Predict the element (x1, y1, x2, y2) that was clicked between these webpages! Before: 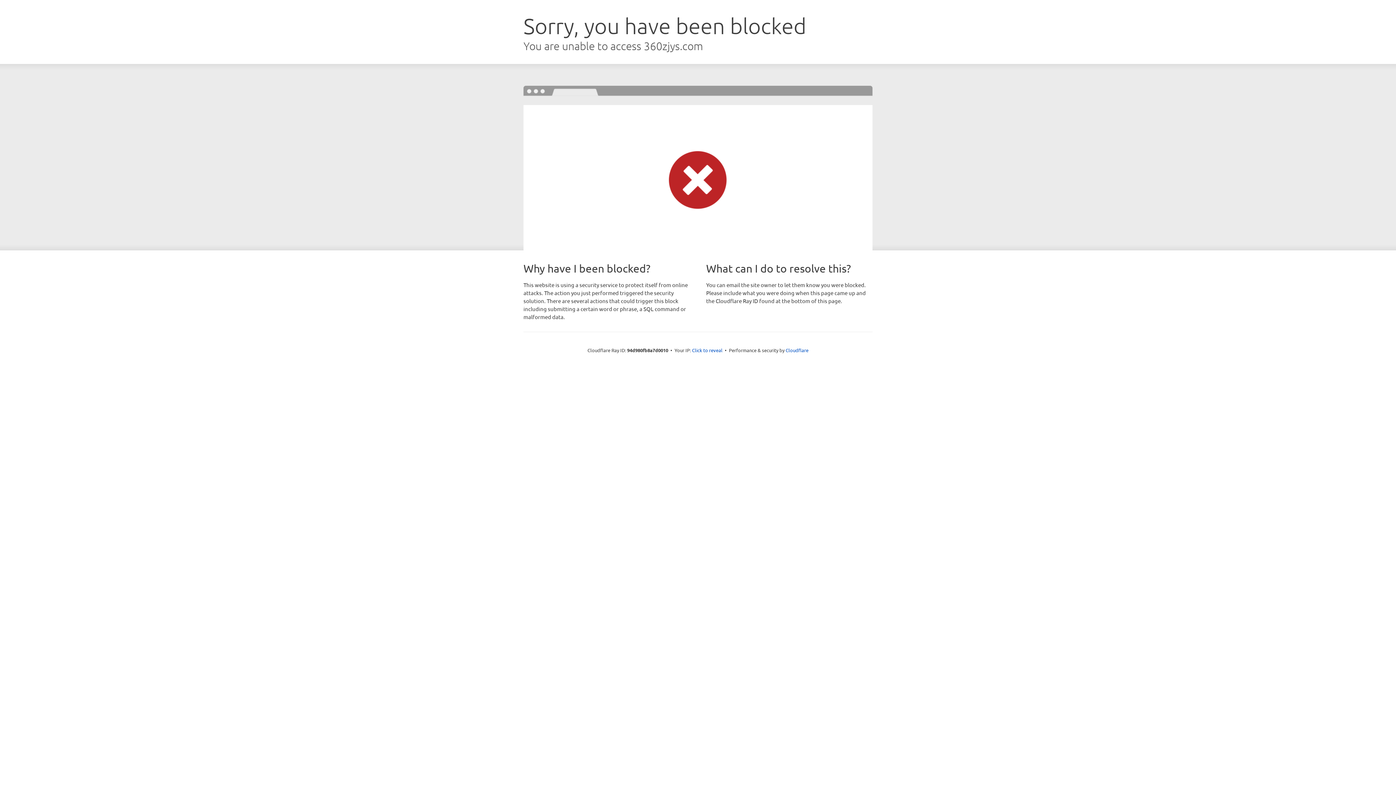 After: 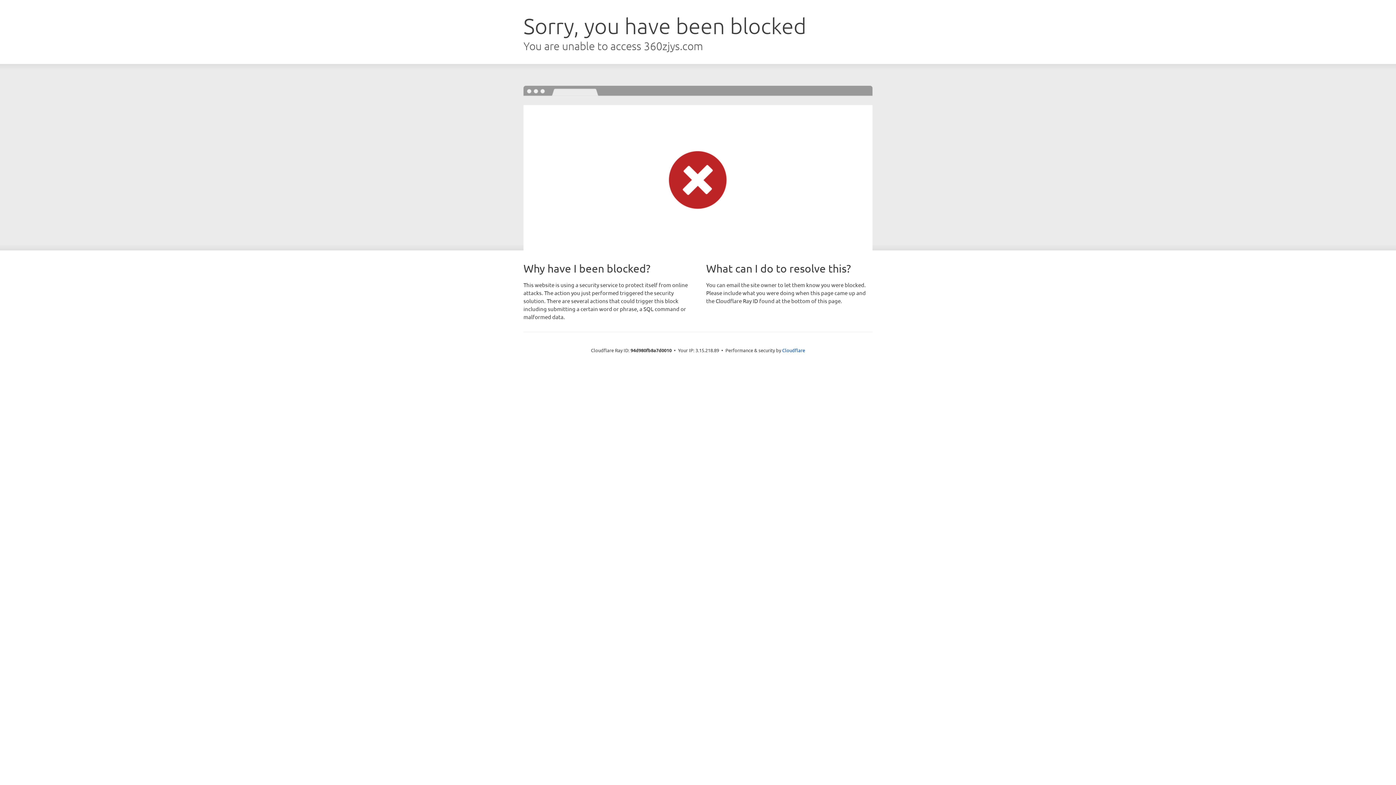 Action: label: Click to reveal bbox: (692, 346, 722, 353)